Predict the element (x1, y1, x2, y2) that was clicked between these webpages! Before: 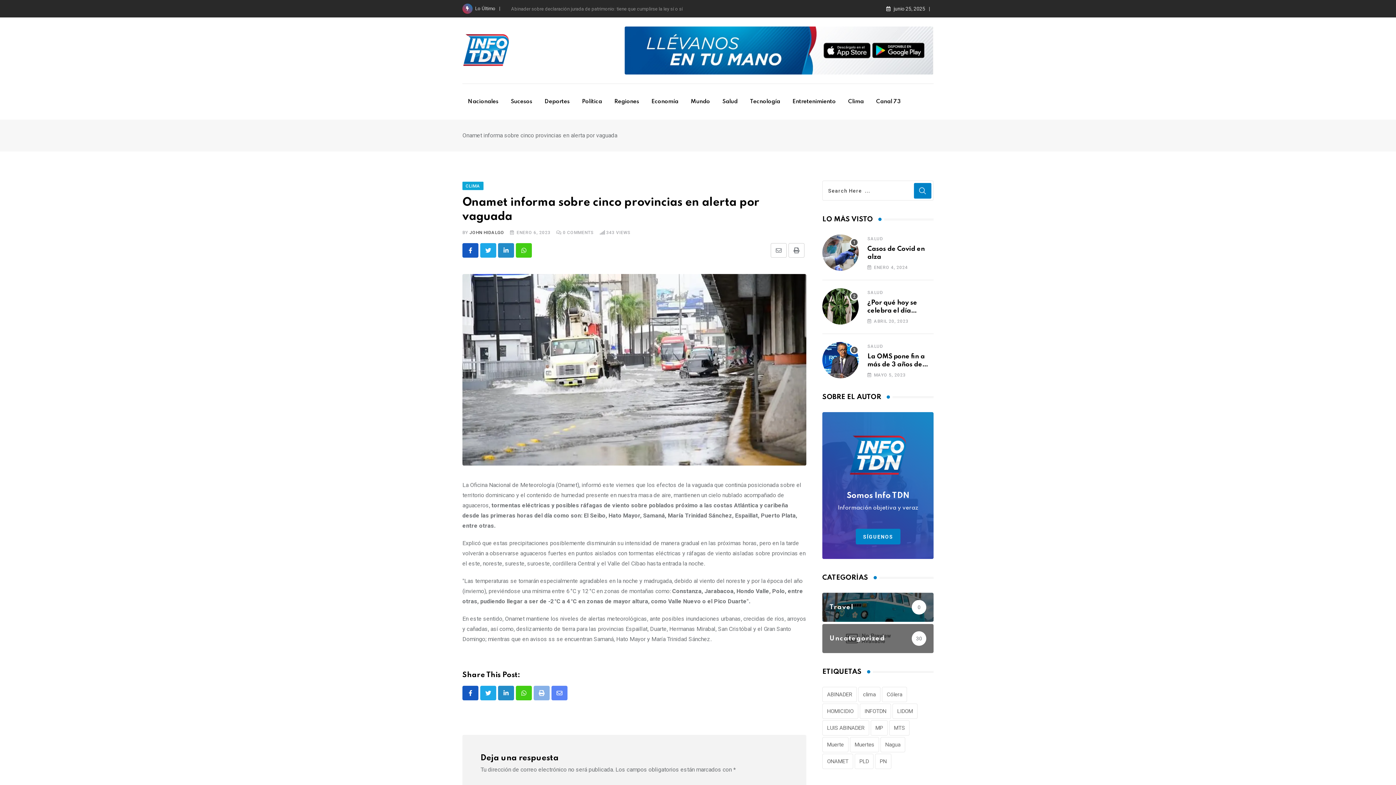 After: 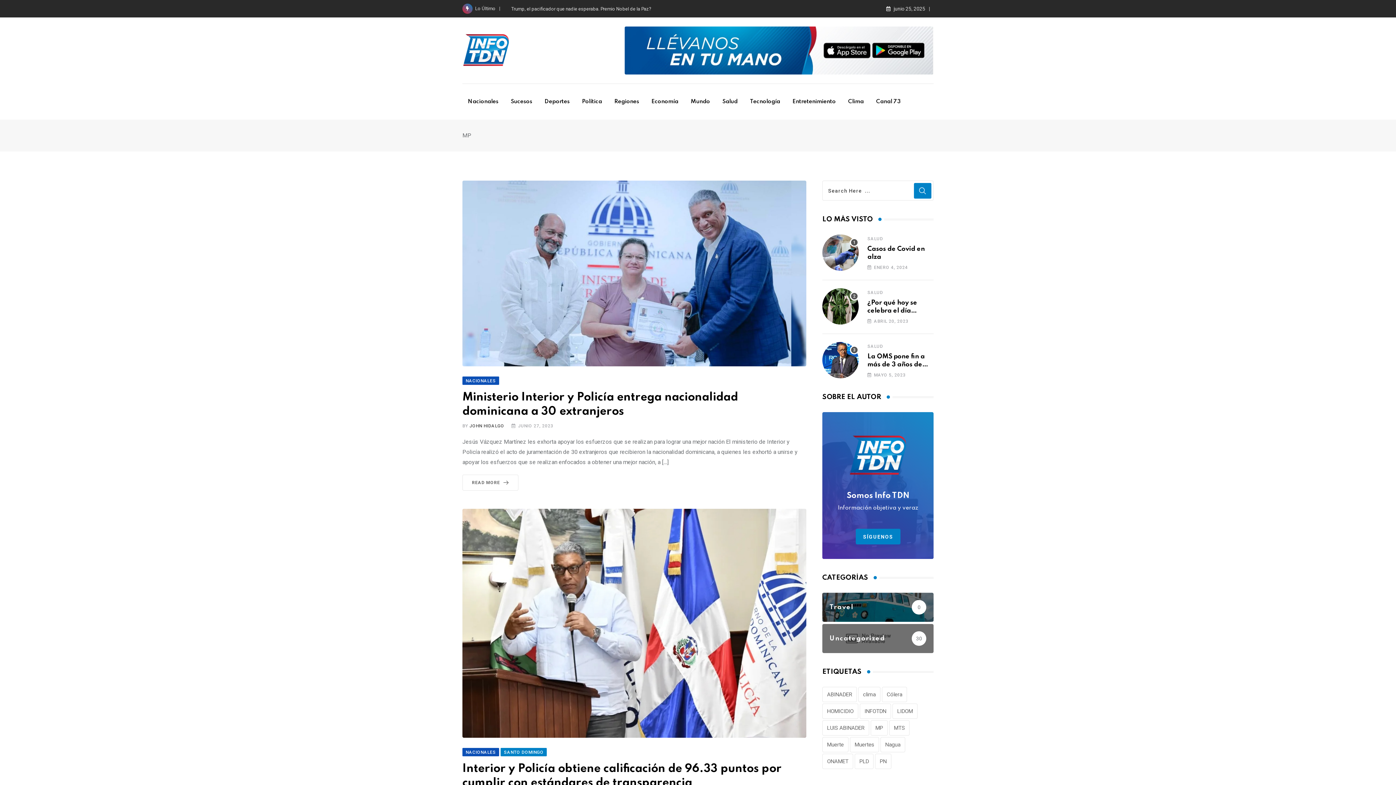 Action: label: MP (40 elementos) bbox: (870, 720, 888, 736)